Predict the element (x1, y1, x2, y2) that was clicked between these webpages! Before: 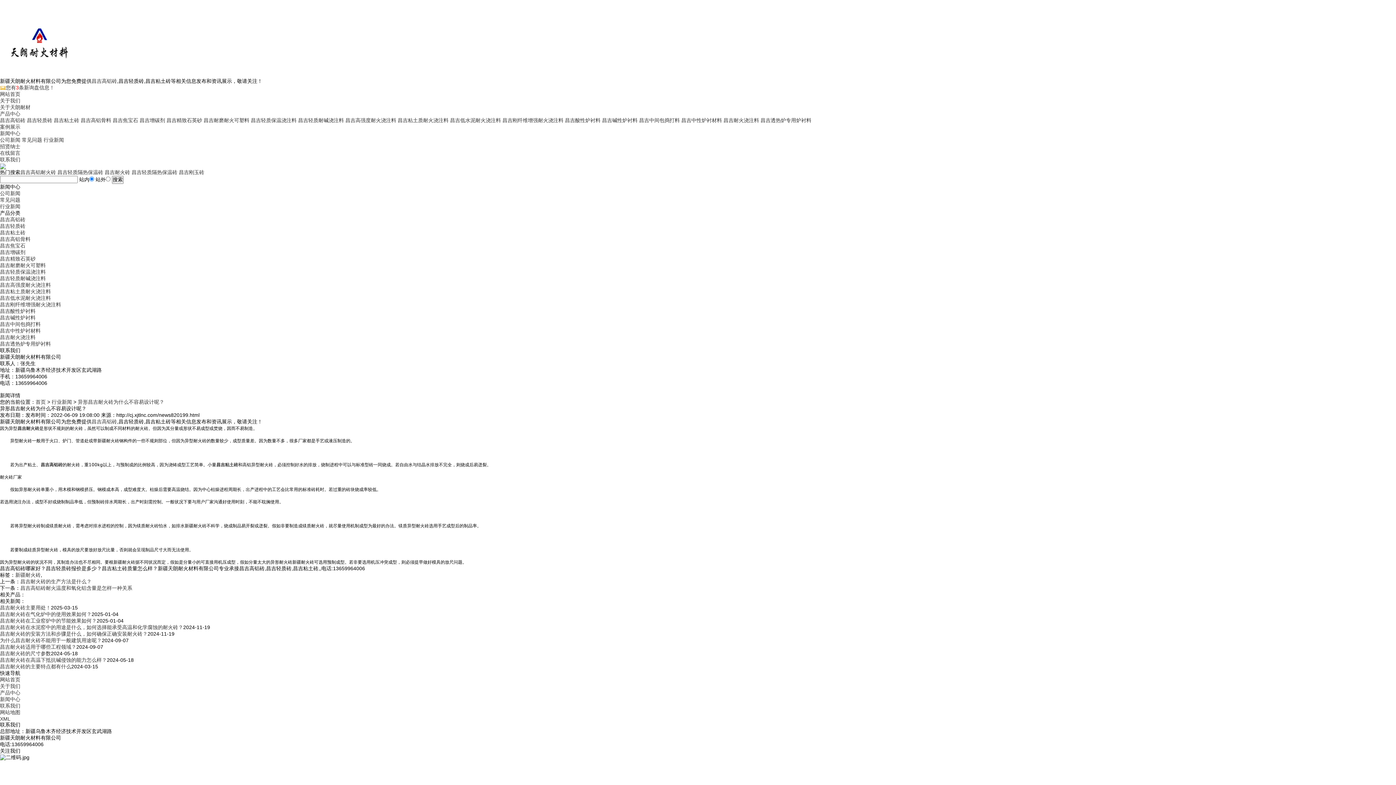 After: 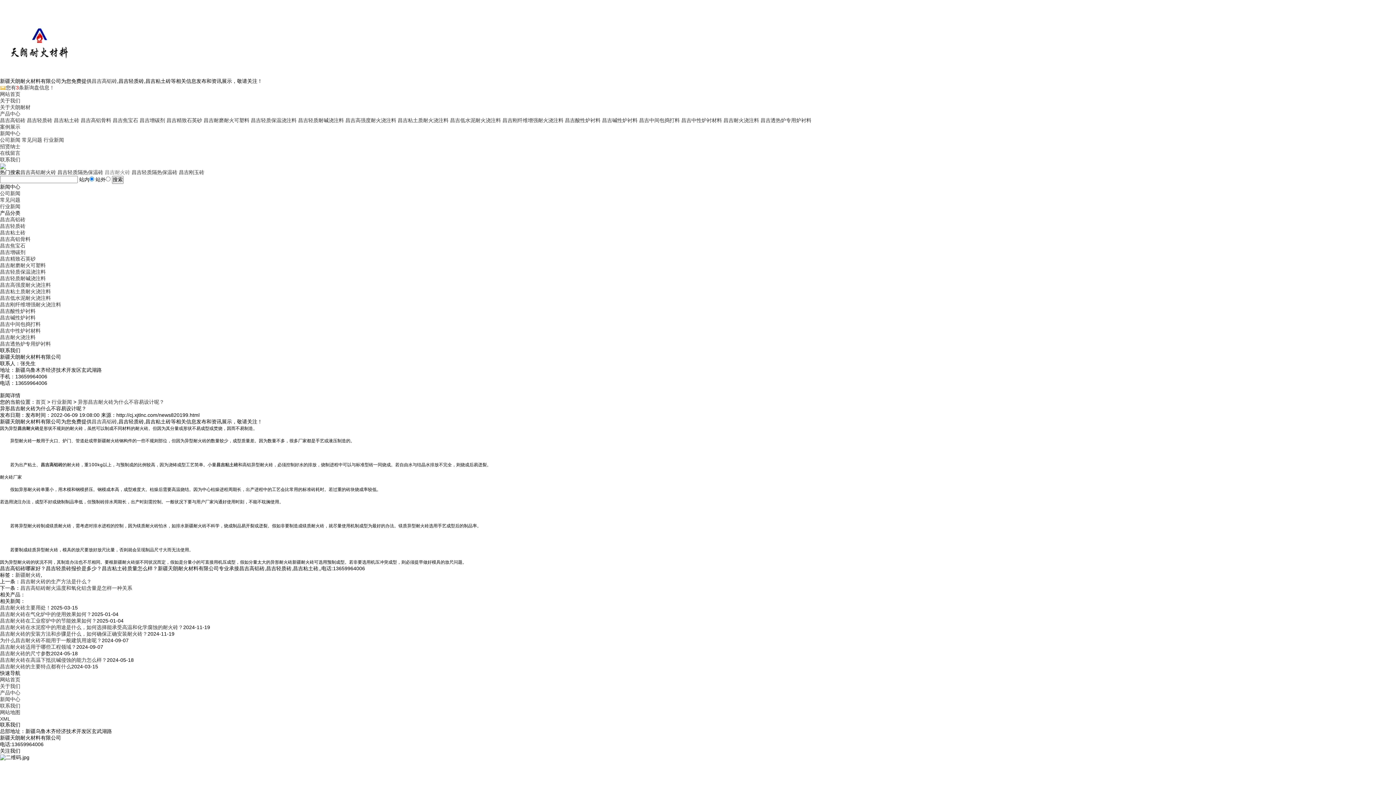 Action: label: 昌吉耐火砖 bbox: (104, 169, 130, 175)